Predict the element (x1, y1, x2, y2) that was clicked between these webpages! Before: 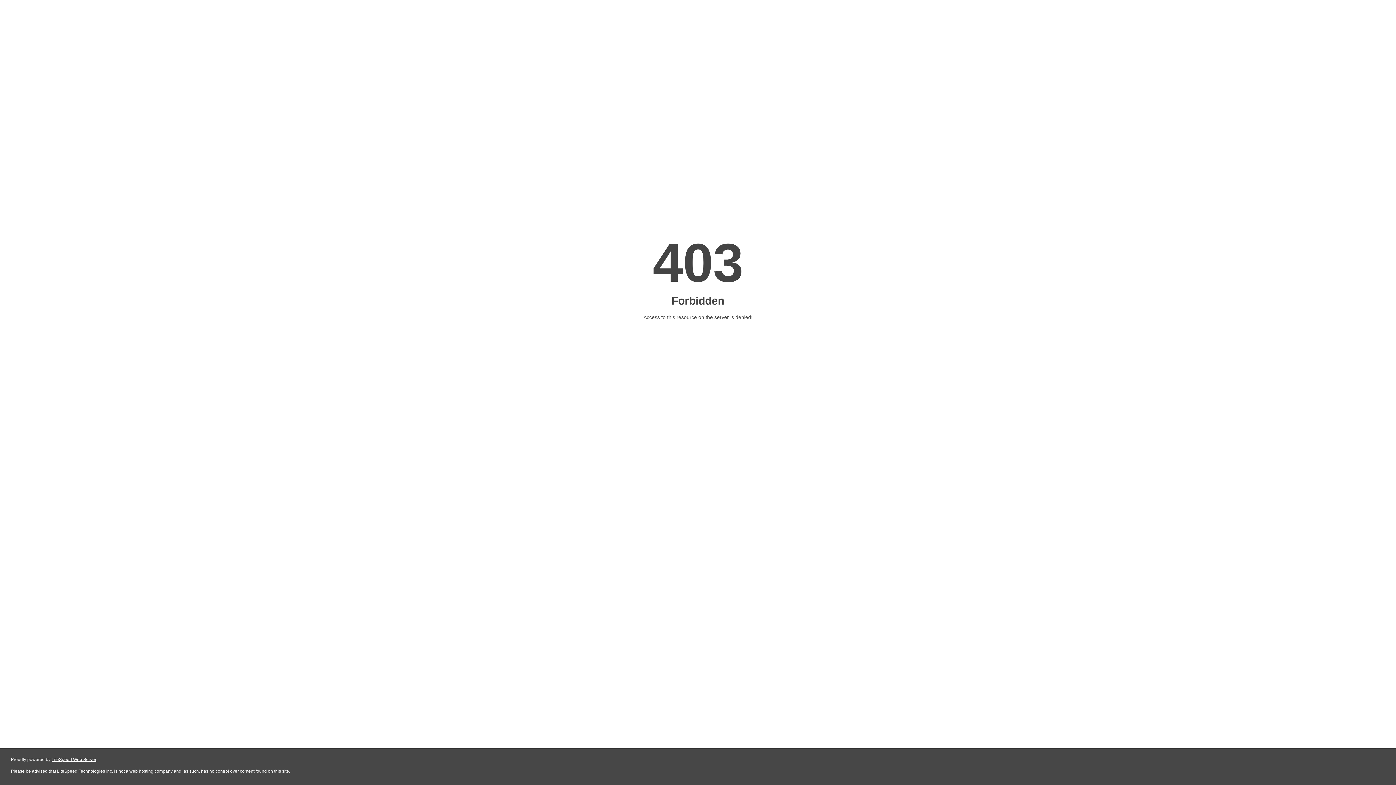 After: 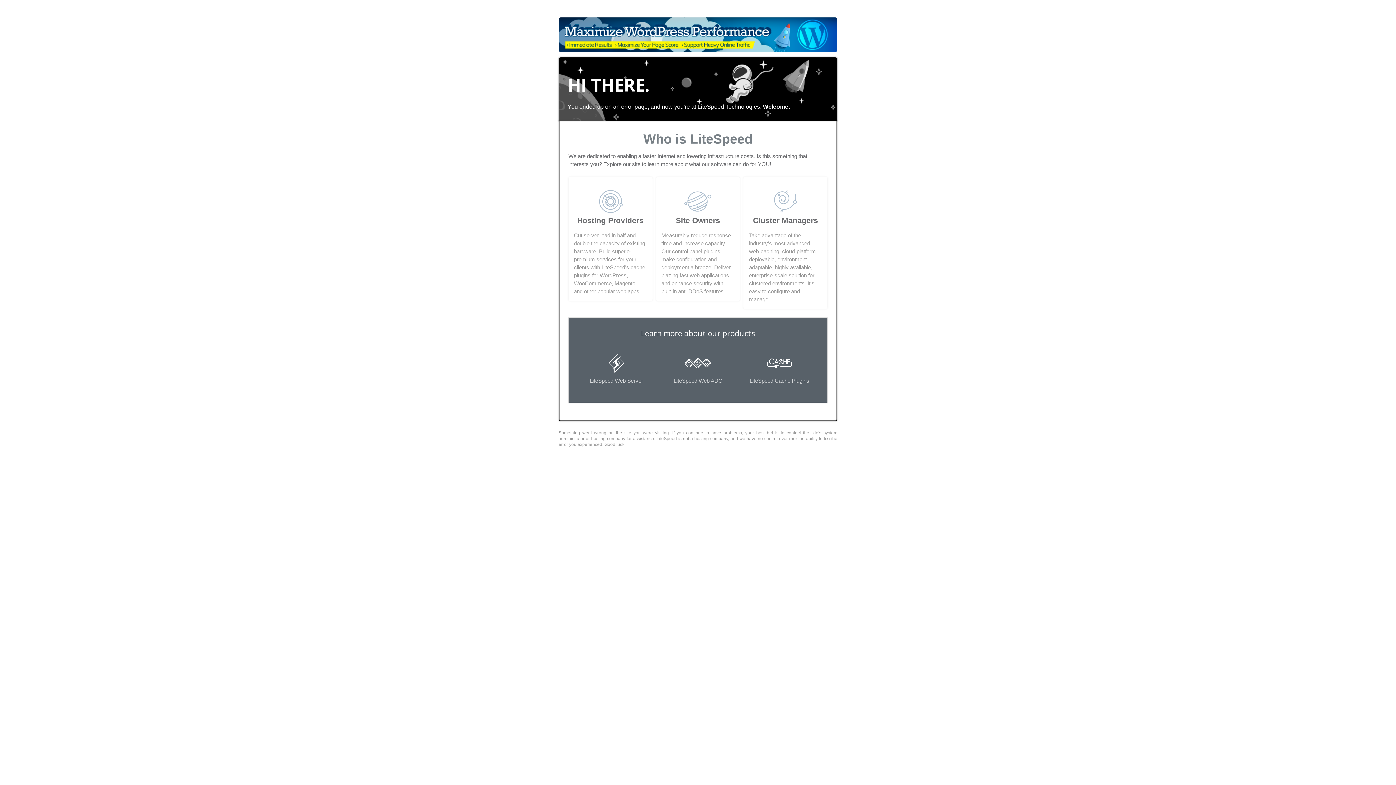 Action: label: LiteSpeed Web Server bbox: (51, 757, 96, 762)